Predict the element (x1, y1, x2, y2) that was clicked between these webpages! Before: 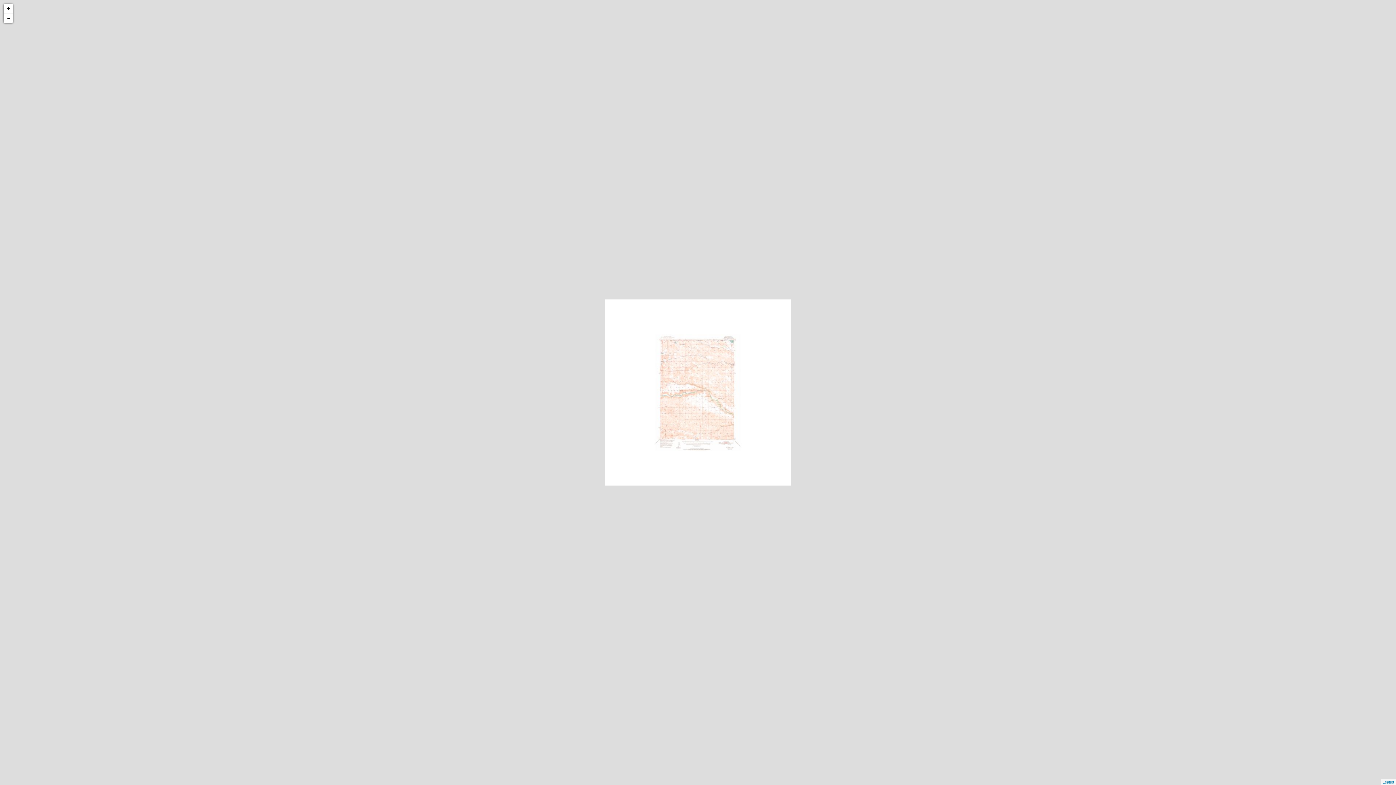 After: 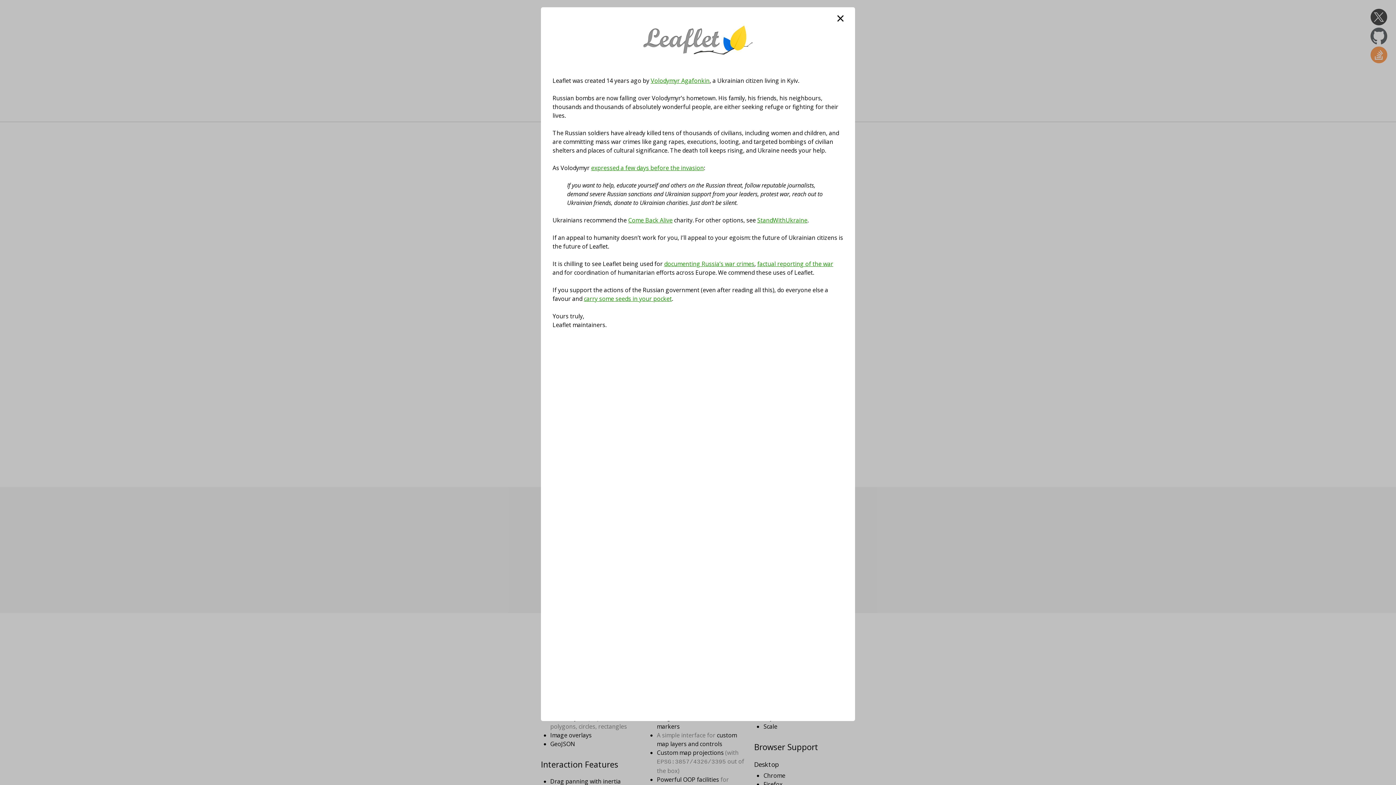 Action: label: Leaflet bbox: (1382, 780, 1394, 784)